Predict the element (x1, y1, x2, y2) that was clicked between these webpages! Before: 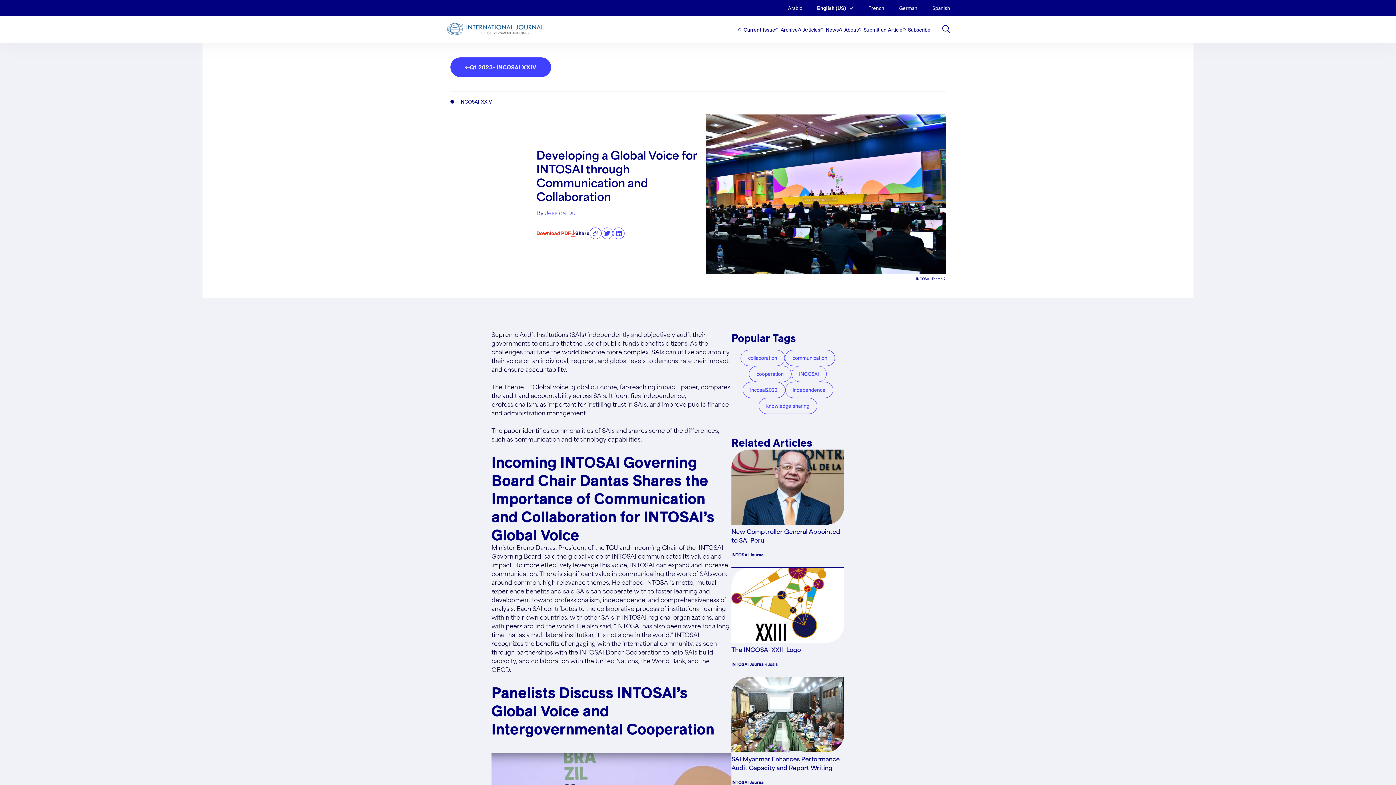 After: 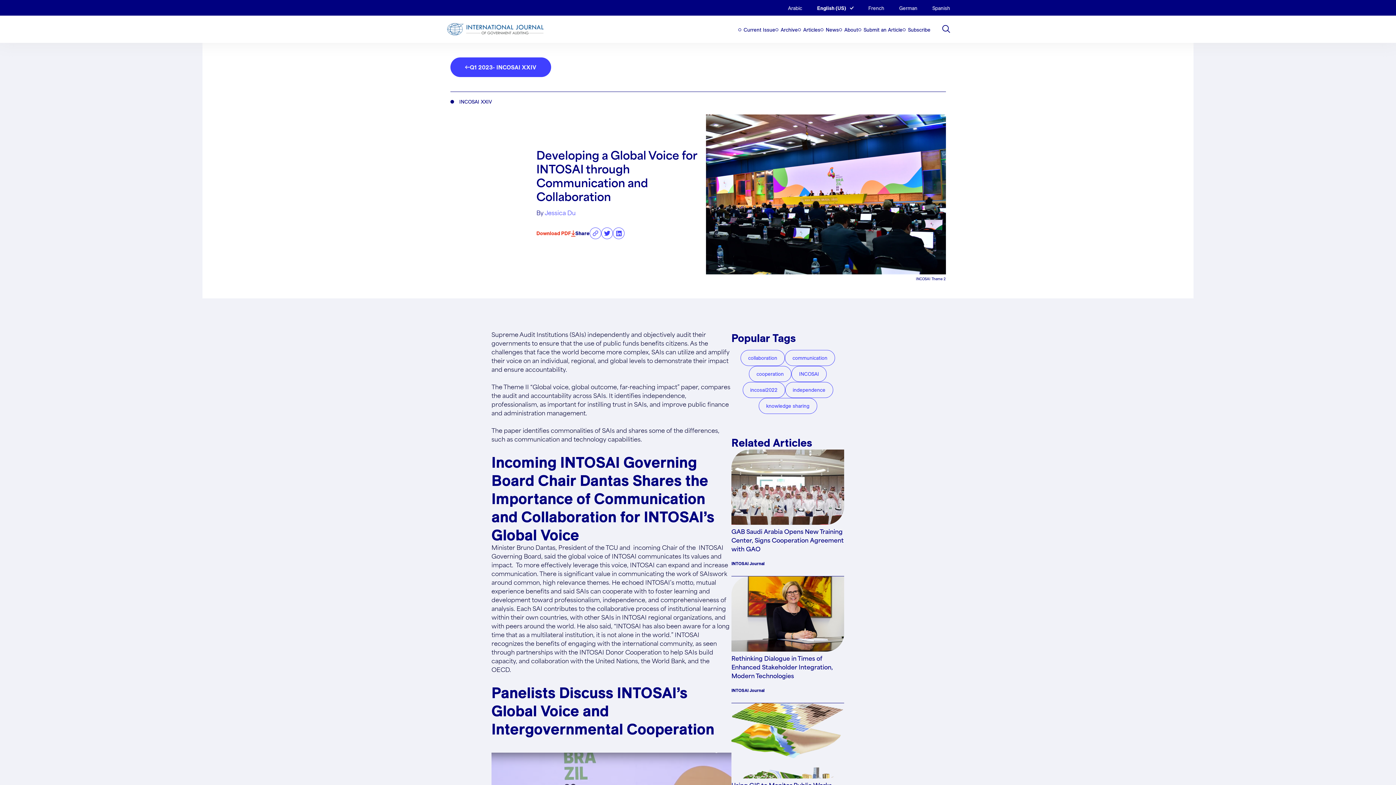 Action: label: English (US) bbox: (802, 3, 853, 12)